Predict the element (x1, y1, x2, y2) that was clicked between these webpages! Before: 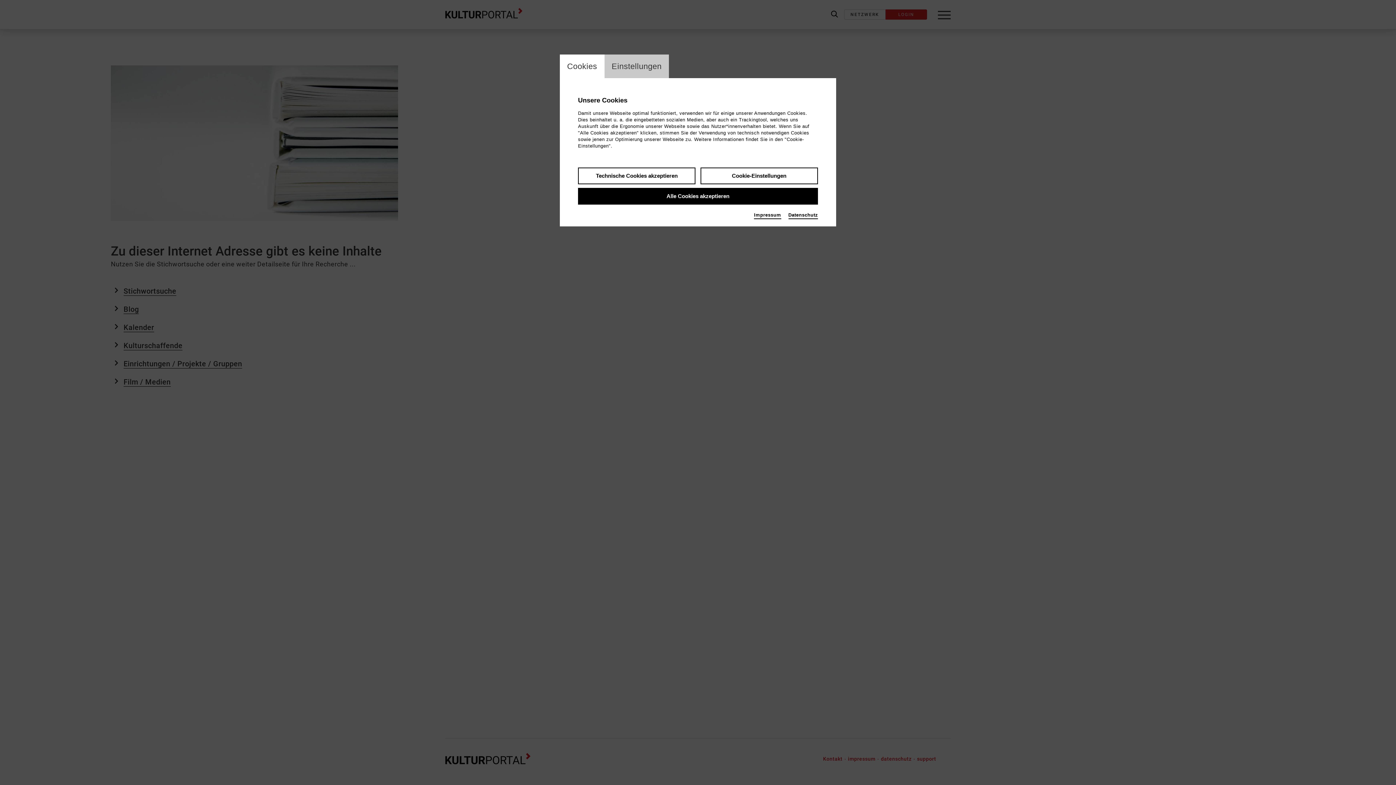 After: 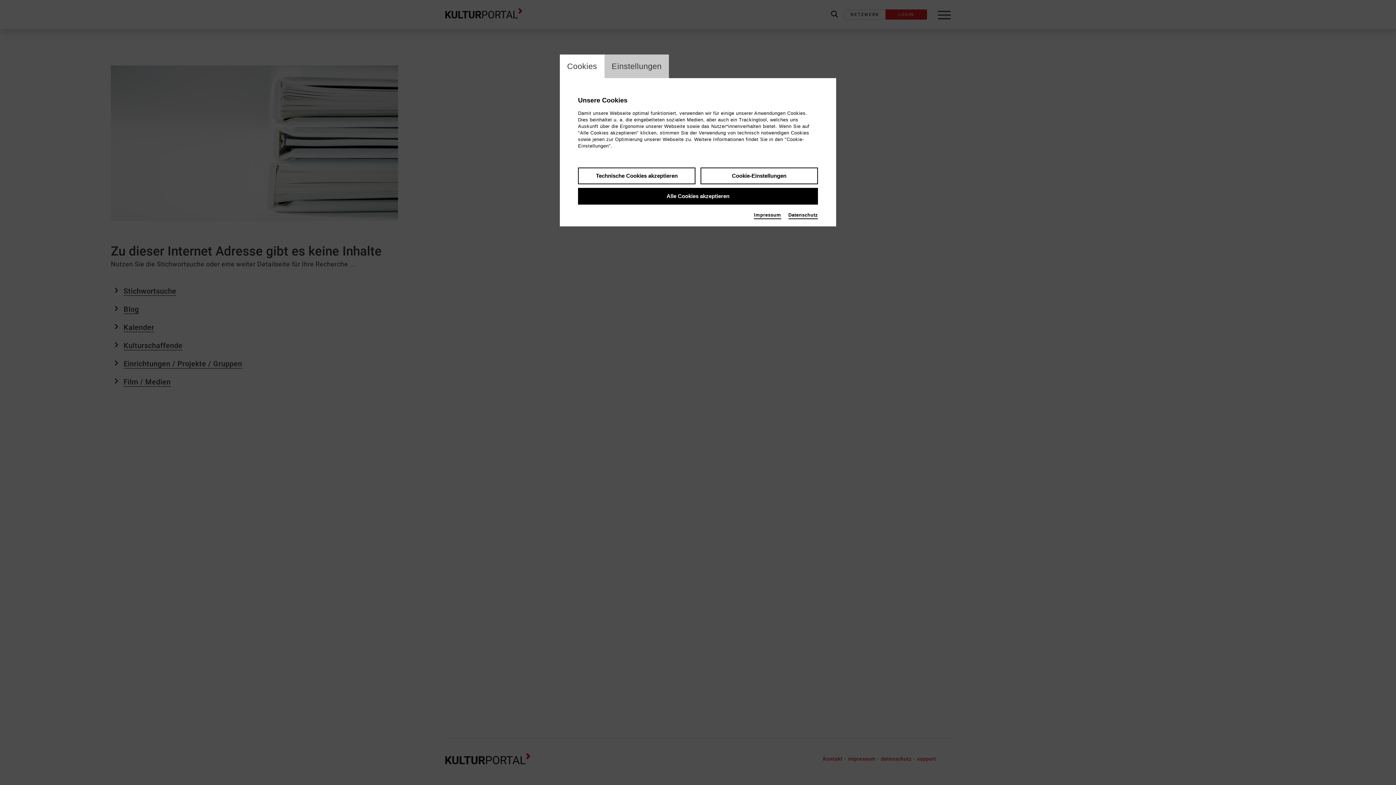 Action: bbox: (560, 54, 604, 78) label: switch_tabCookies